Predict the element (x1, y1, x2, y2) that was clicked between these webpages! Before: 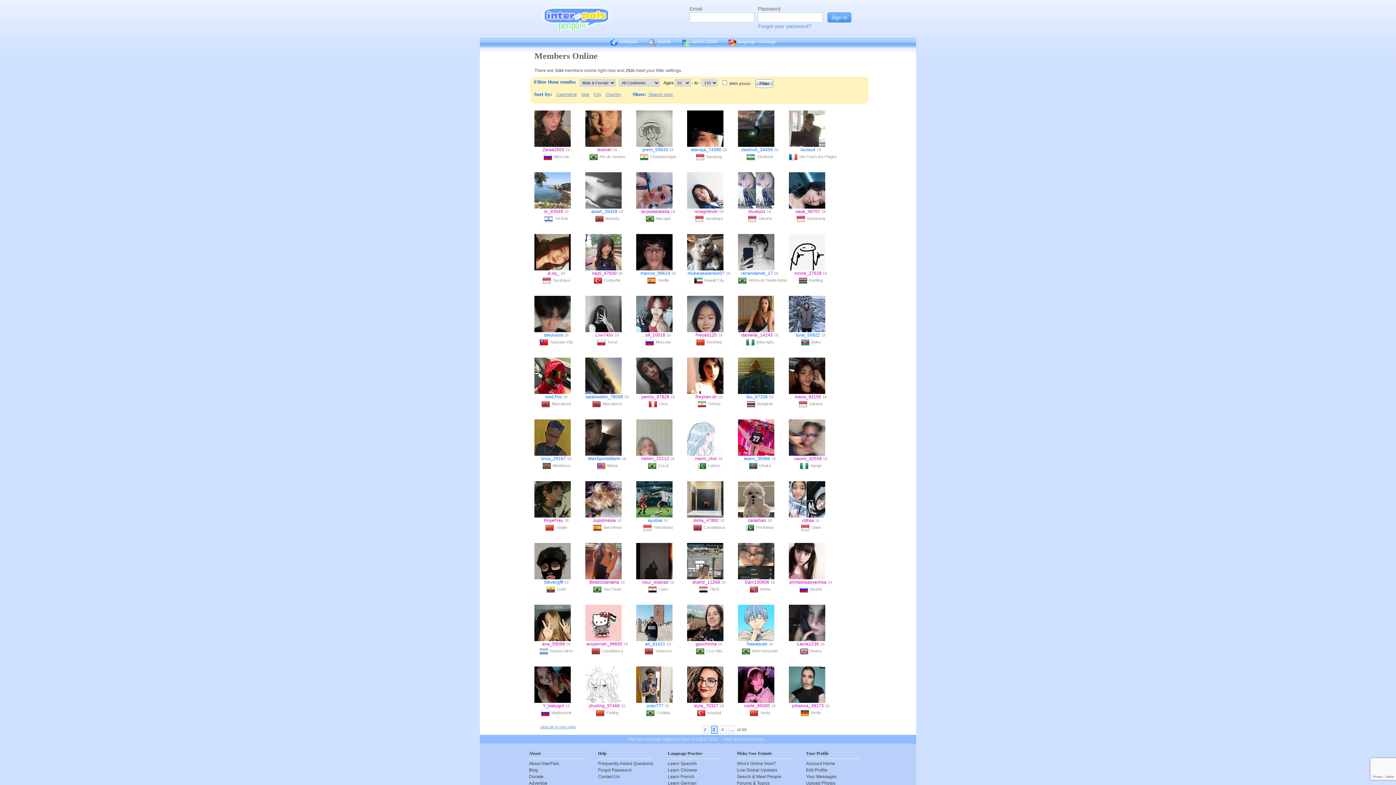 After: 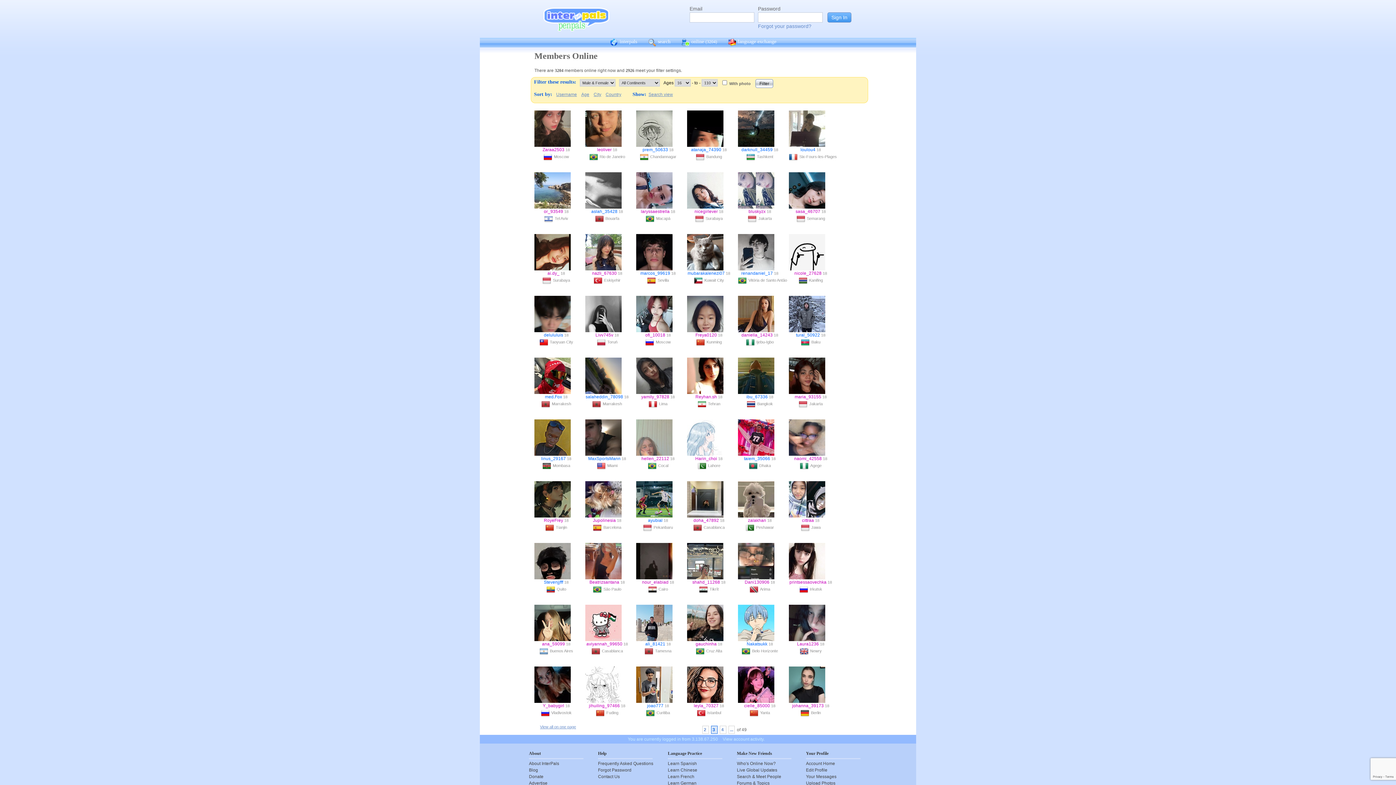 Action: bbox: (540, 710, 551, 715)